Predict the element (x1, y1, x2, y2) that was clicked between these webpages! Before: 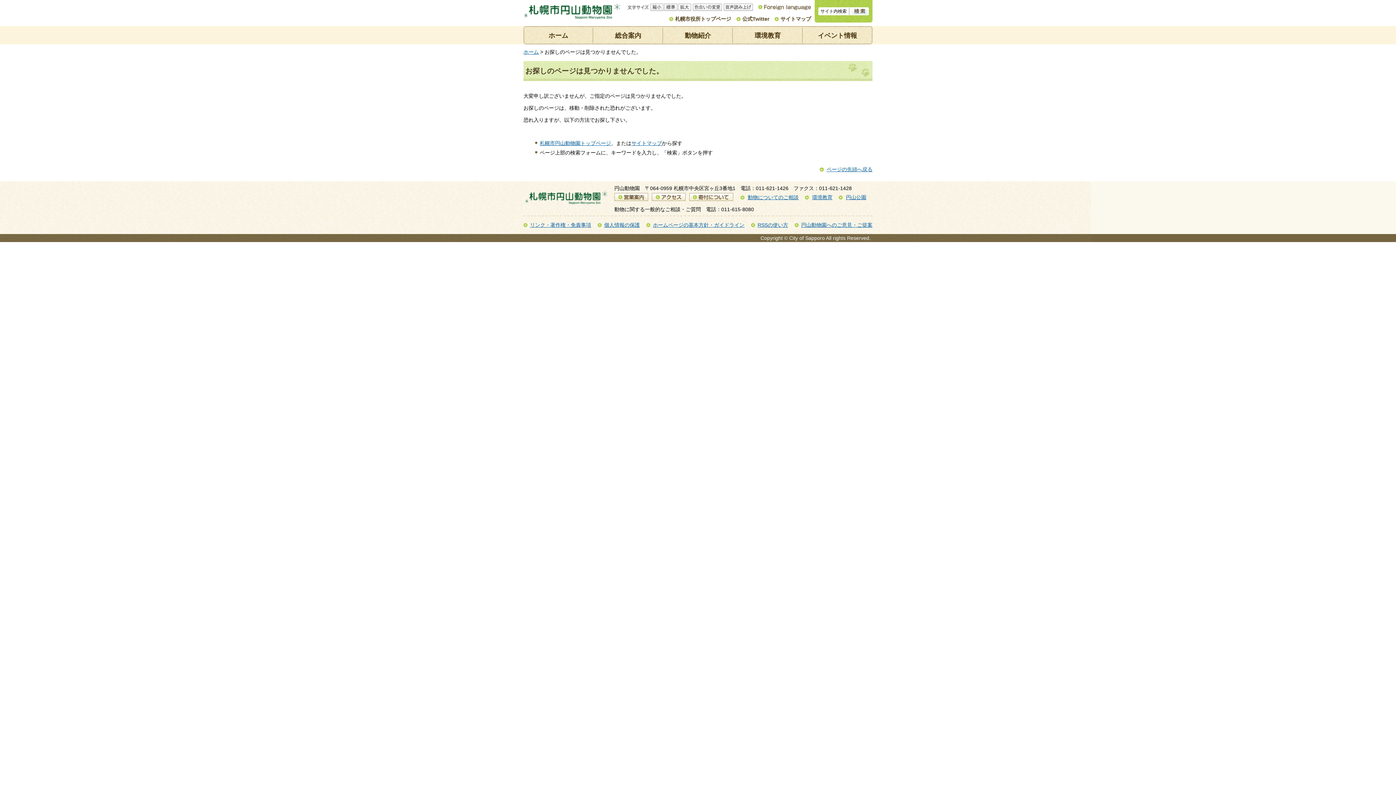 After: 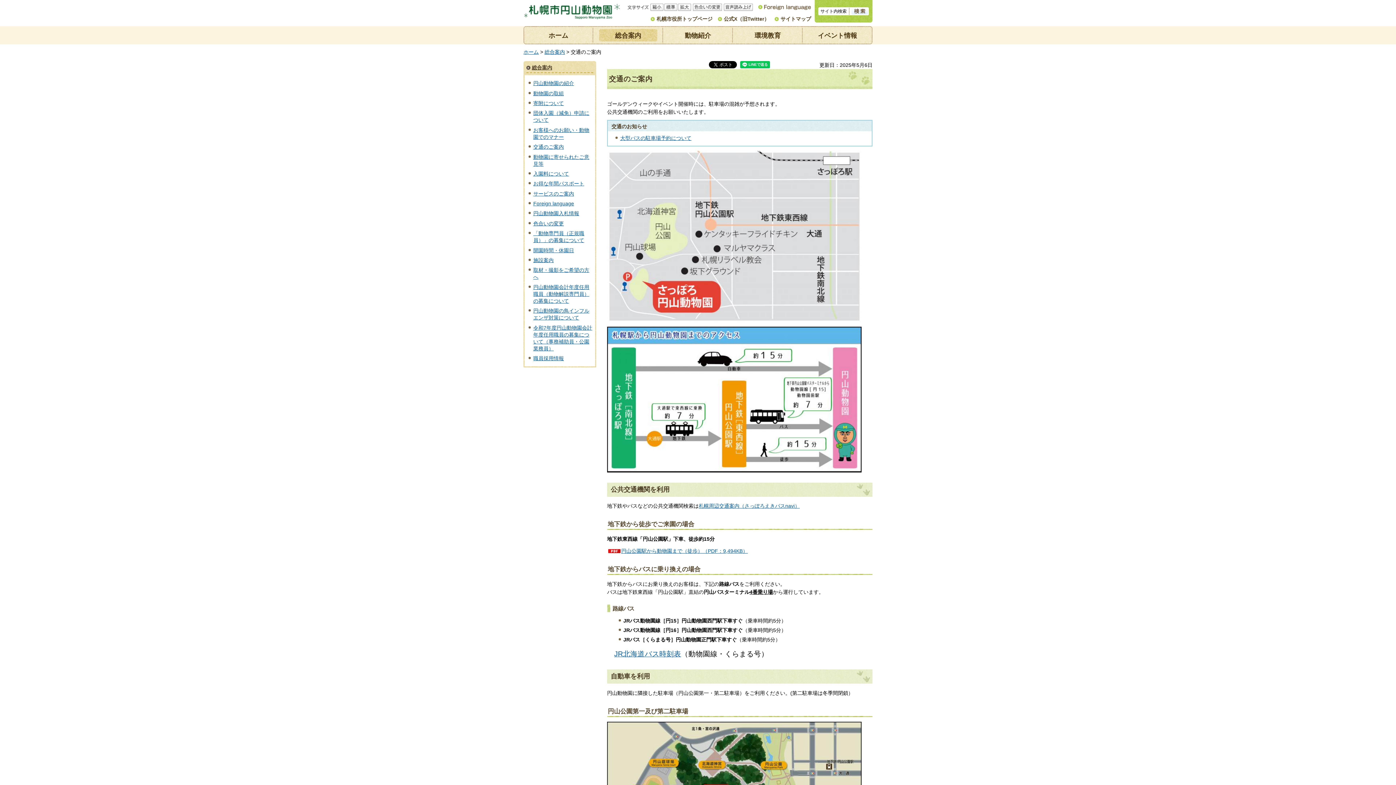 Action: bbox: (652, 199, 685, 201)